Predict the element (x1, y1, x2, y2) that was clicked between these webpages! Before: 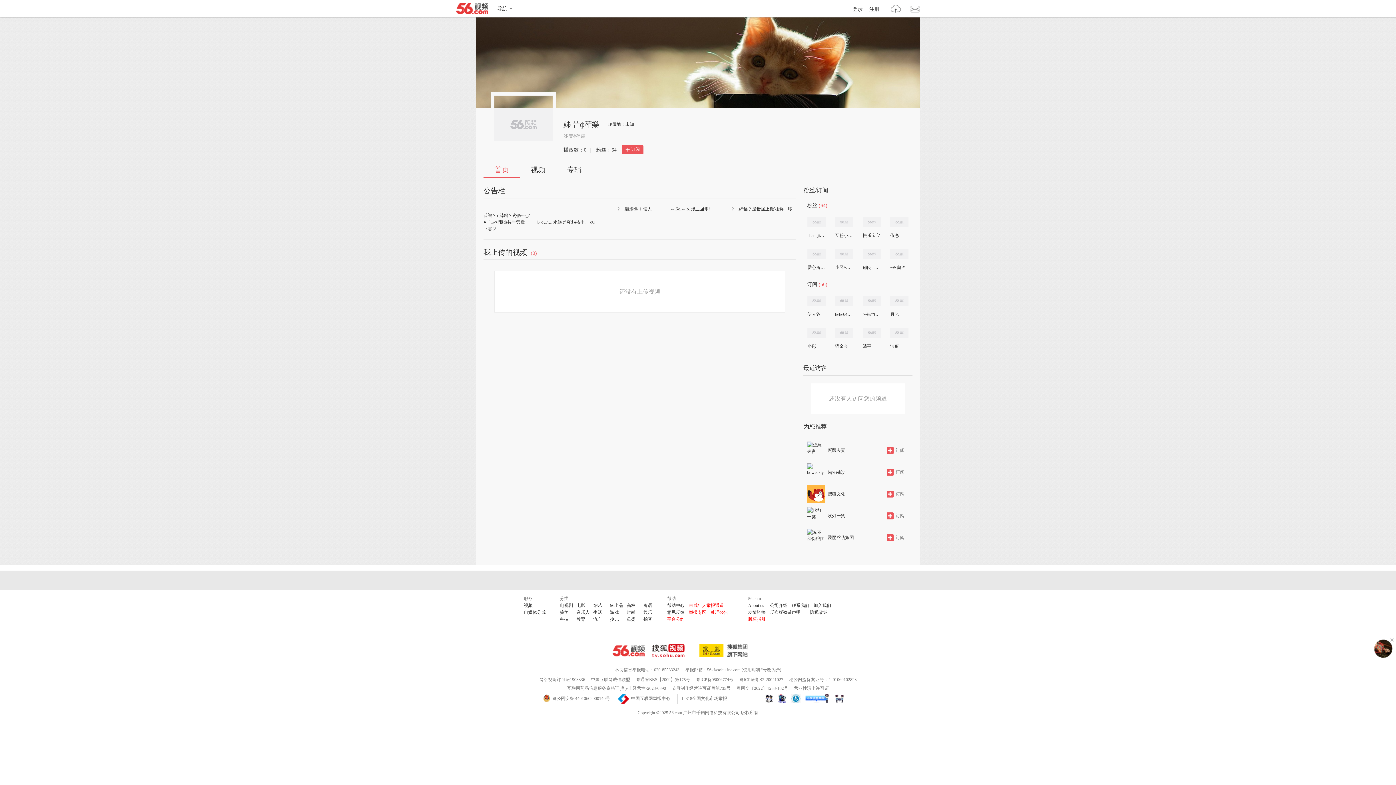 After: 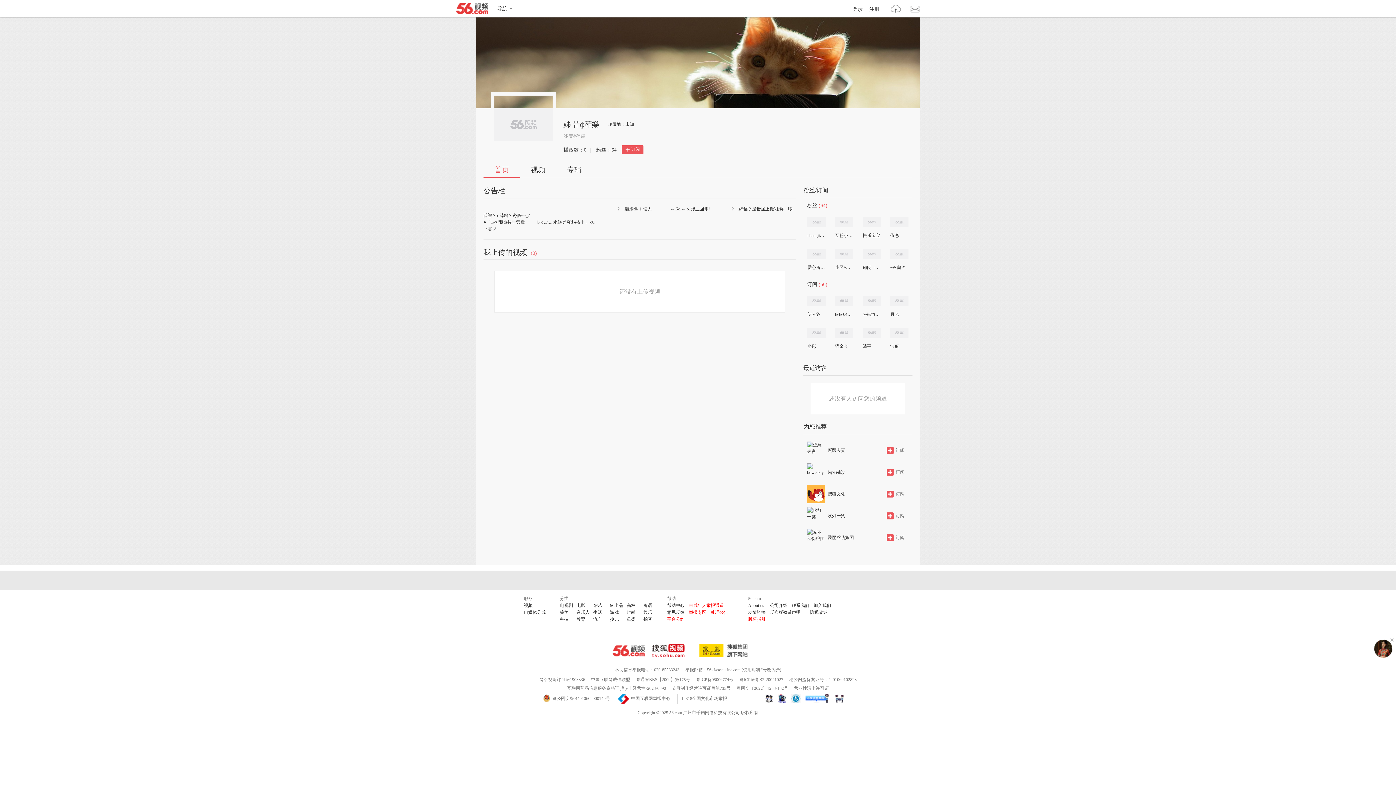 Action: label: 未成年人举报通道 bbox: (689, 603, 724, 608)